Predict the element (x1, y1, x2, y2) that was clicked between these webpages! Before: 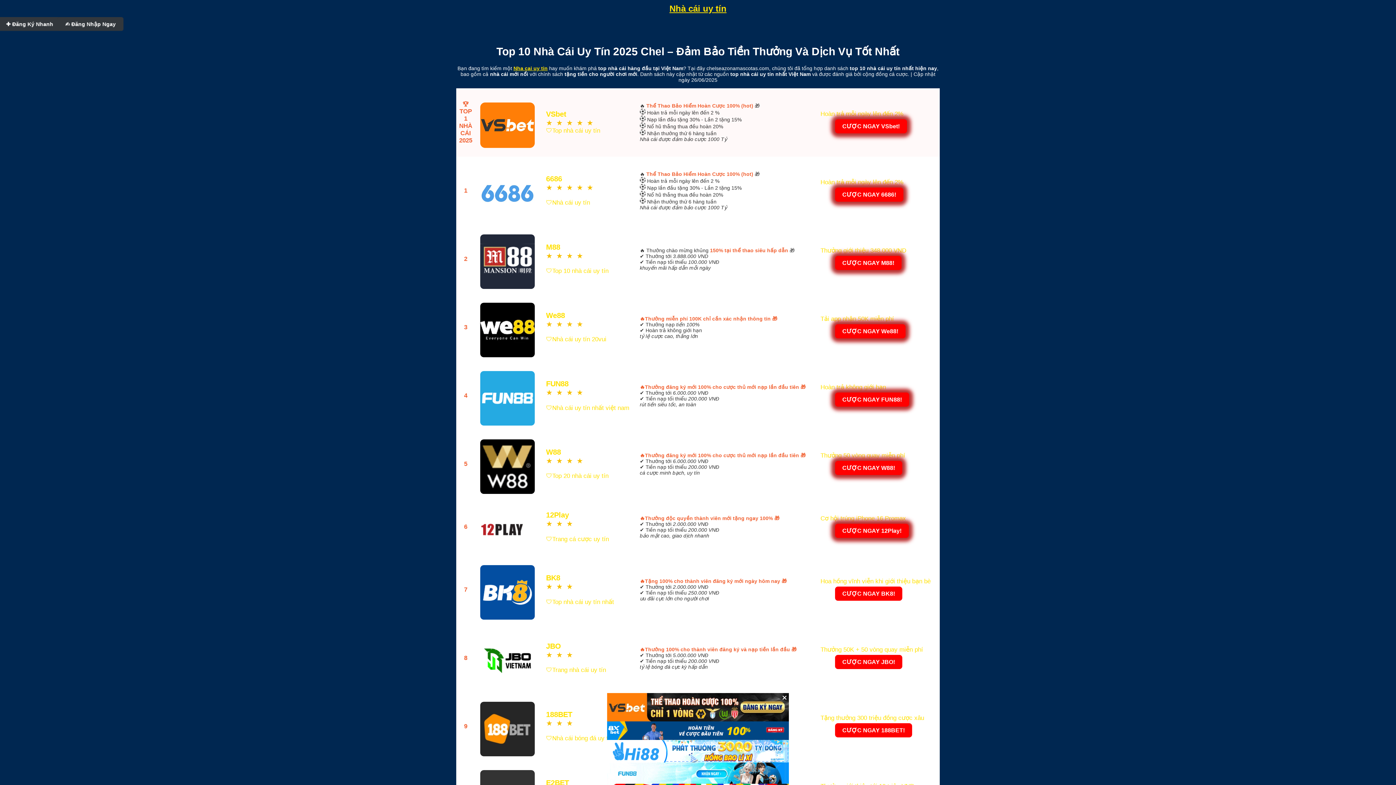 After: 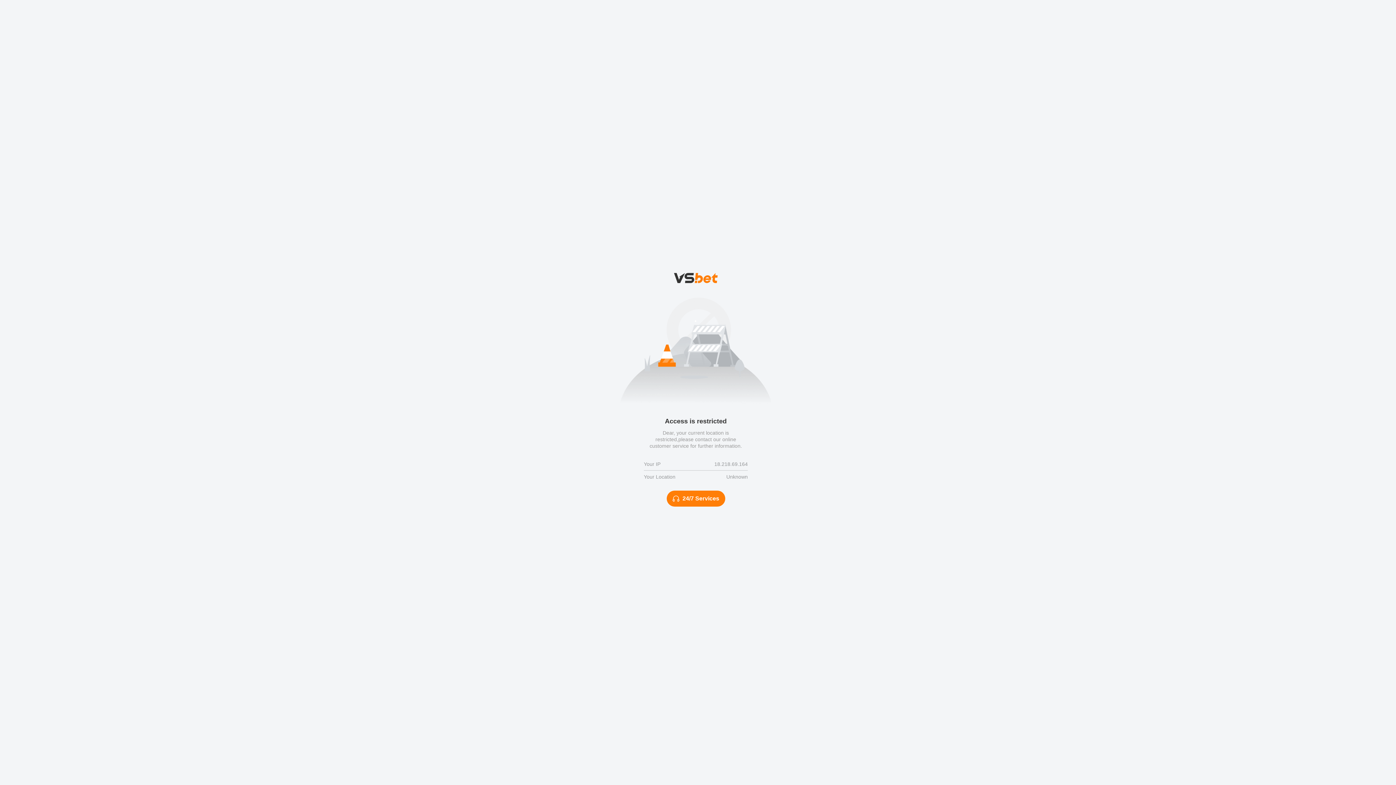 Action: label: 


 bbox: (478, 365, 537, 427)